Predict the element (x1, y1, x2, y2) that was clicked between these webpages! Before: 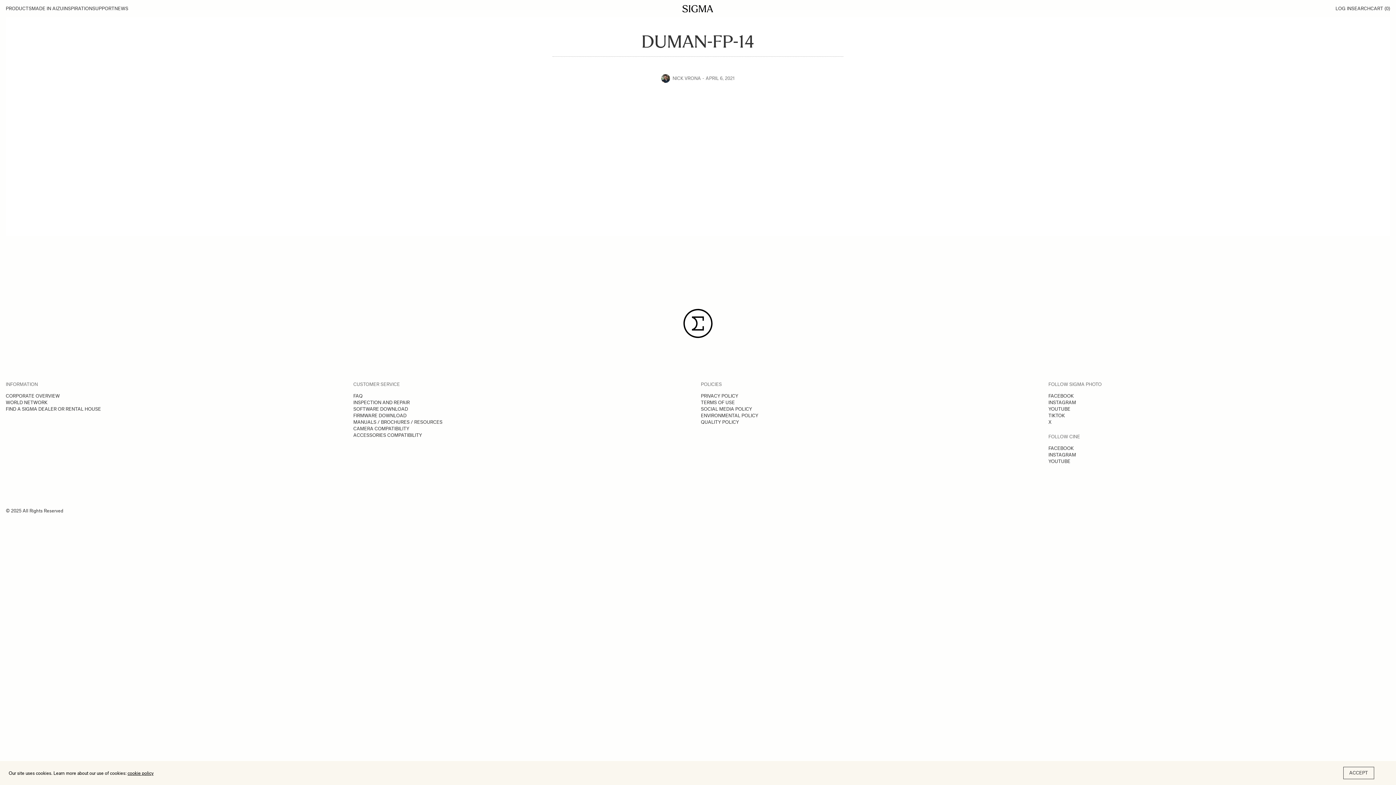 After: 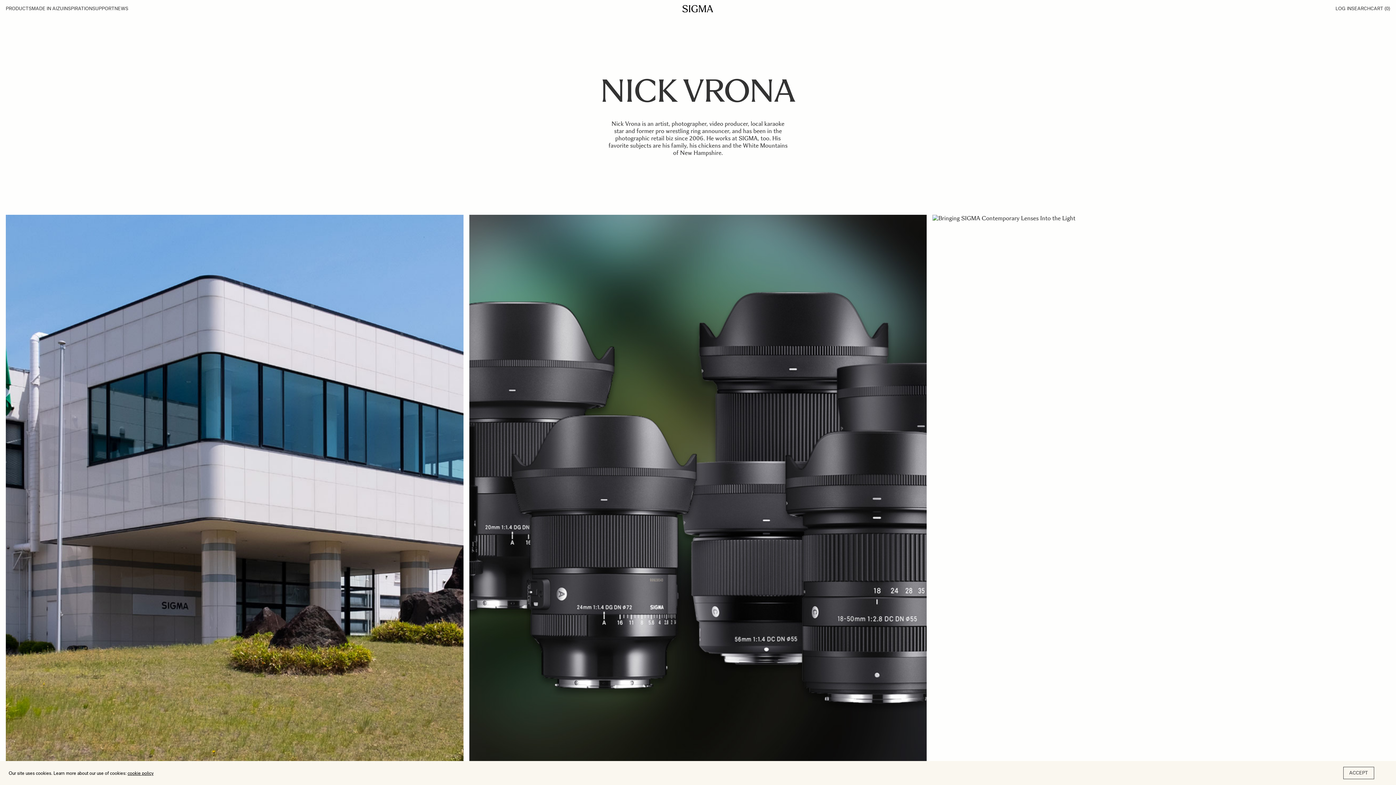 Action: bbox: (672, 75, 701, 81) label: NICK VRONA